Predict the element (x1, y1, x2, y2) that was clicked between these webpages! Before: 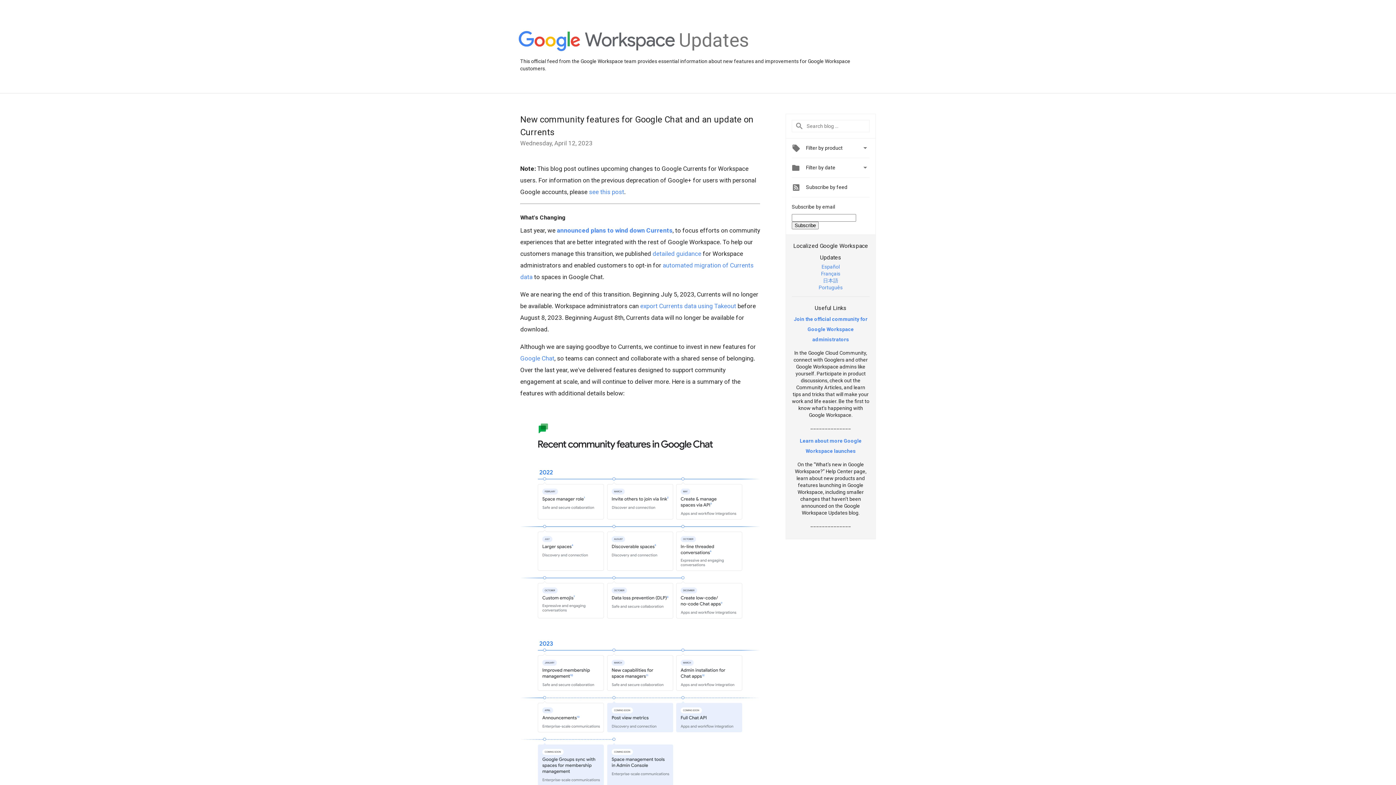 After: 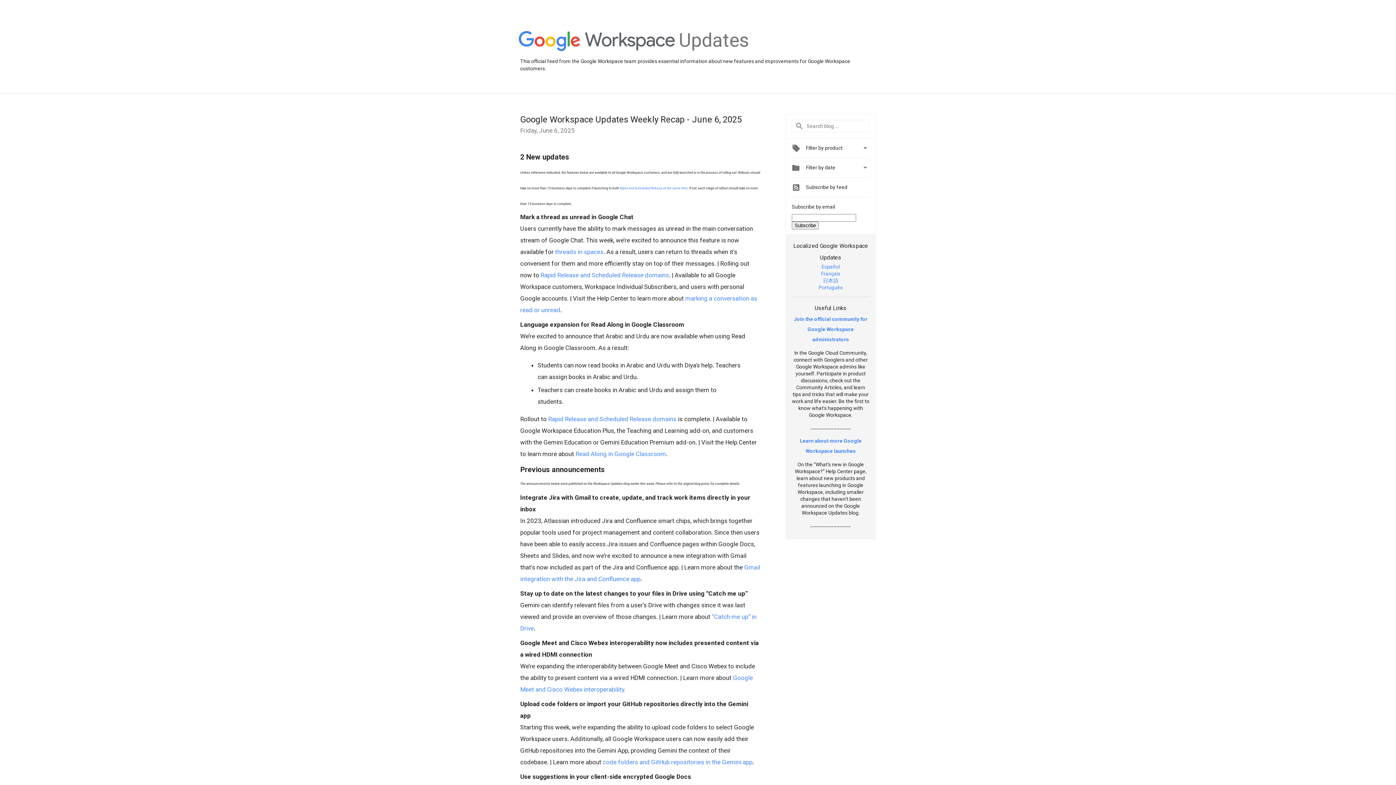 Action: bbox: (518, 31, 675, 52)